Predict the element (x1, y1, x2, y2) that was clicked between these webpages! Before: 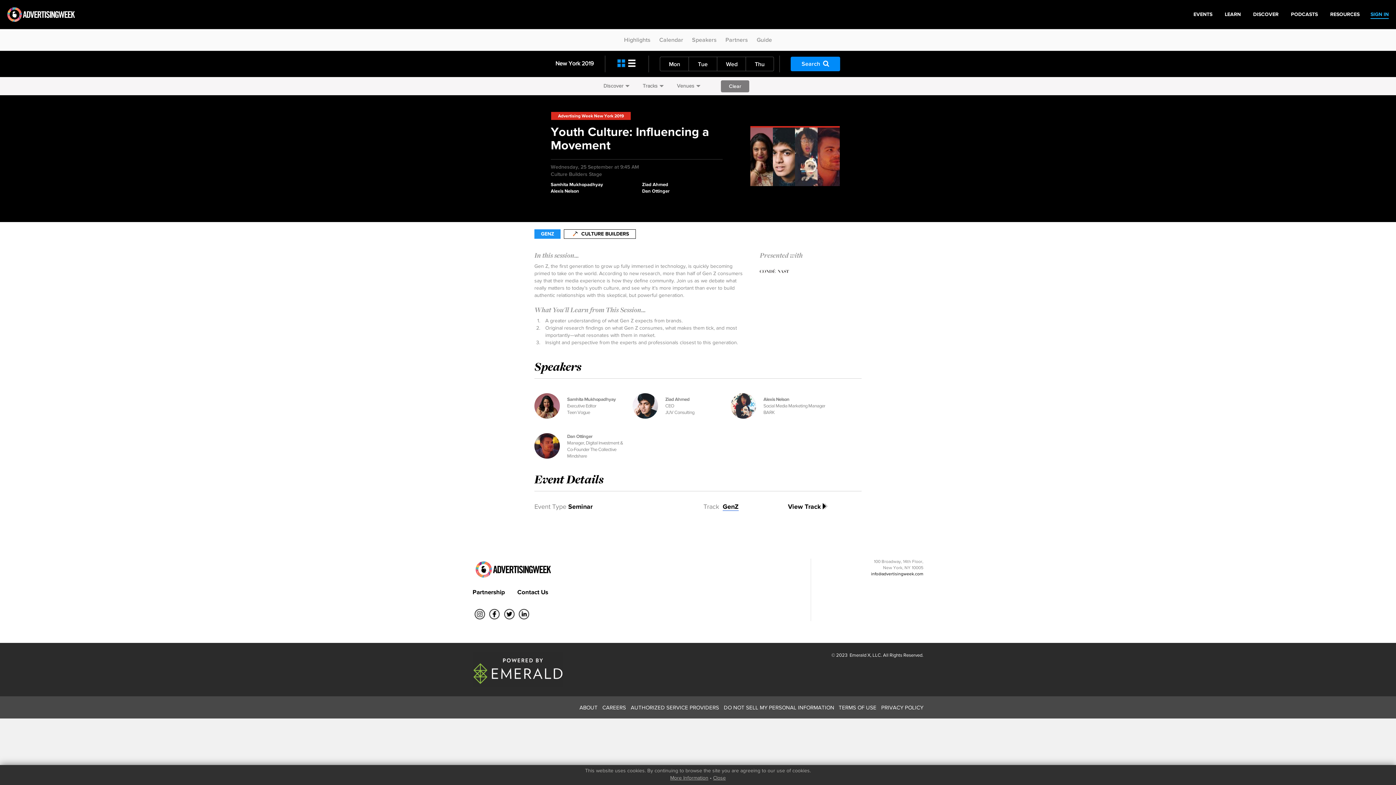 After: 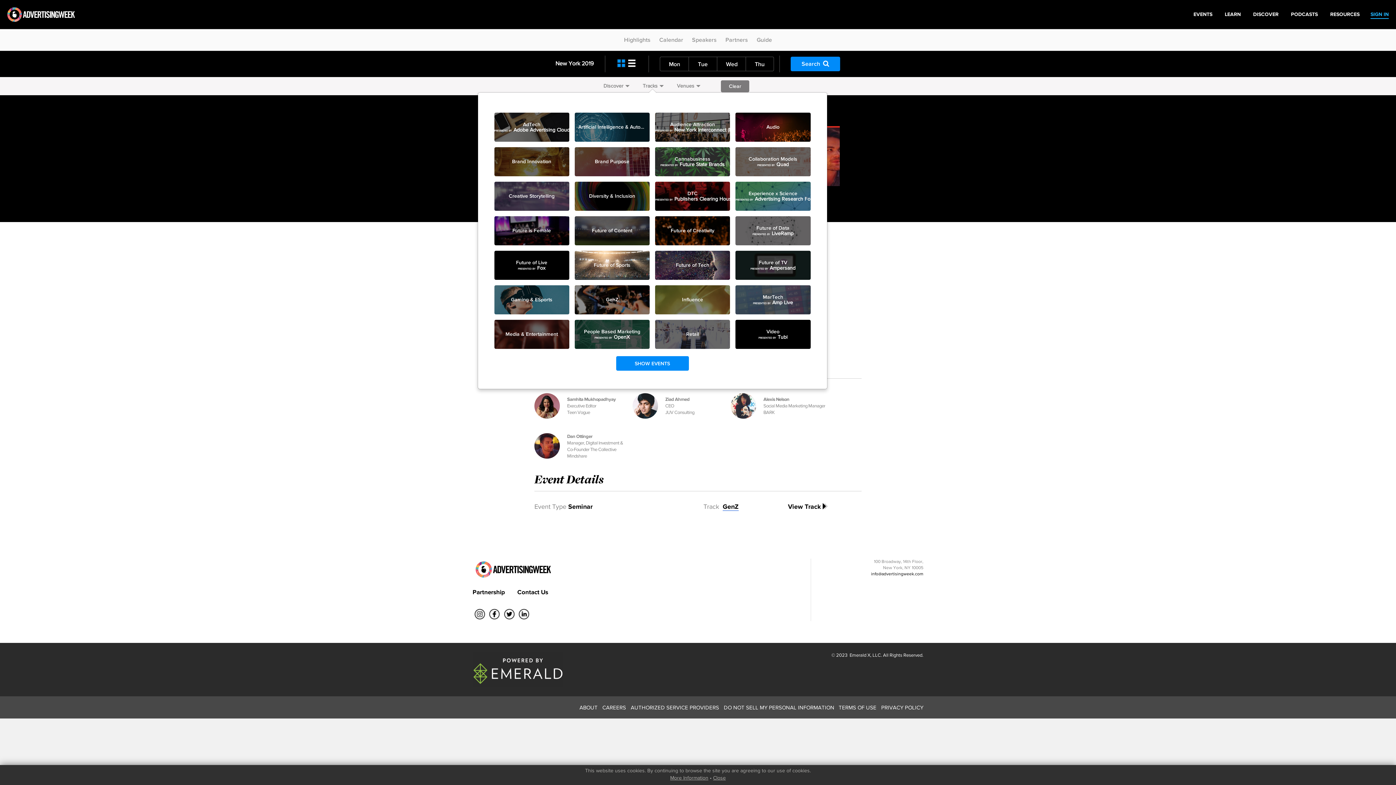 Action: bbox: (642, 82, 662, 88) label: Tracks